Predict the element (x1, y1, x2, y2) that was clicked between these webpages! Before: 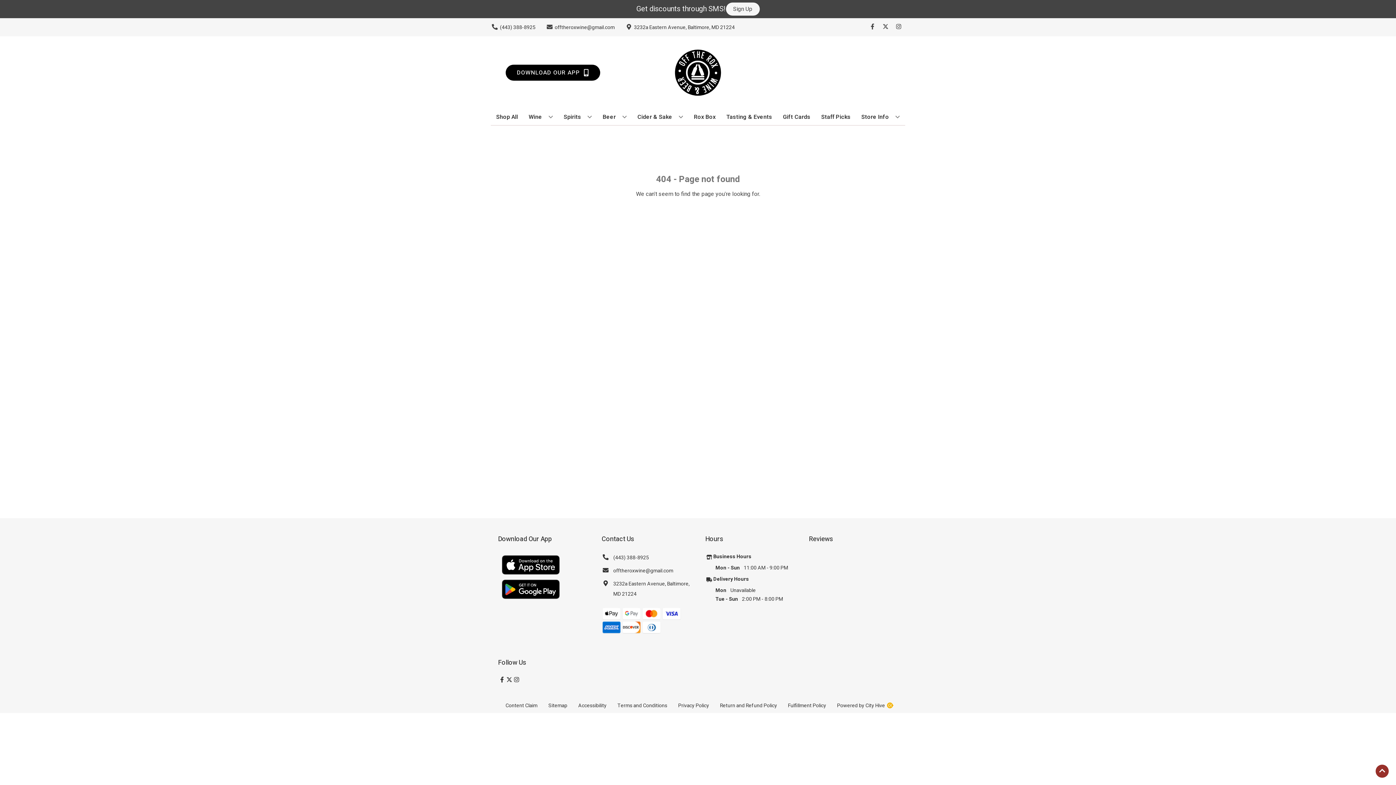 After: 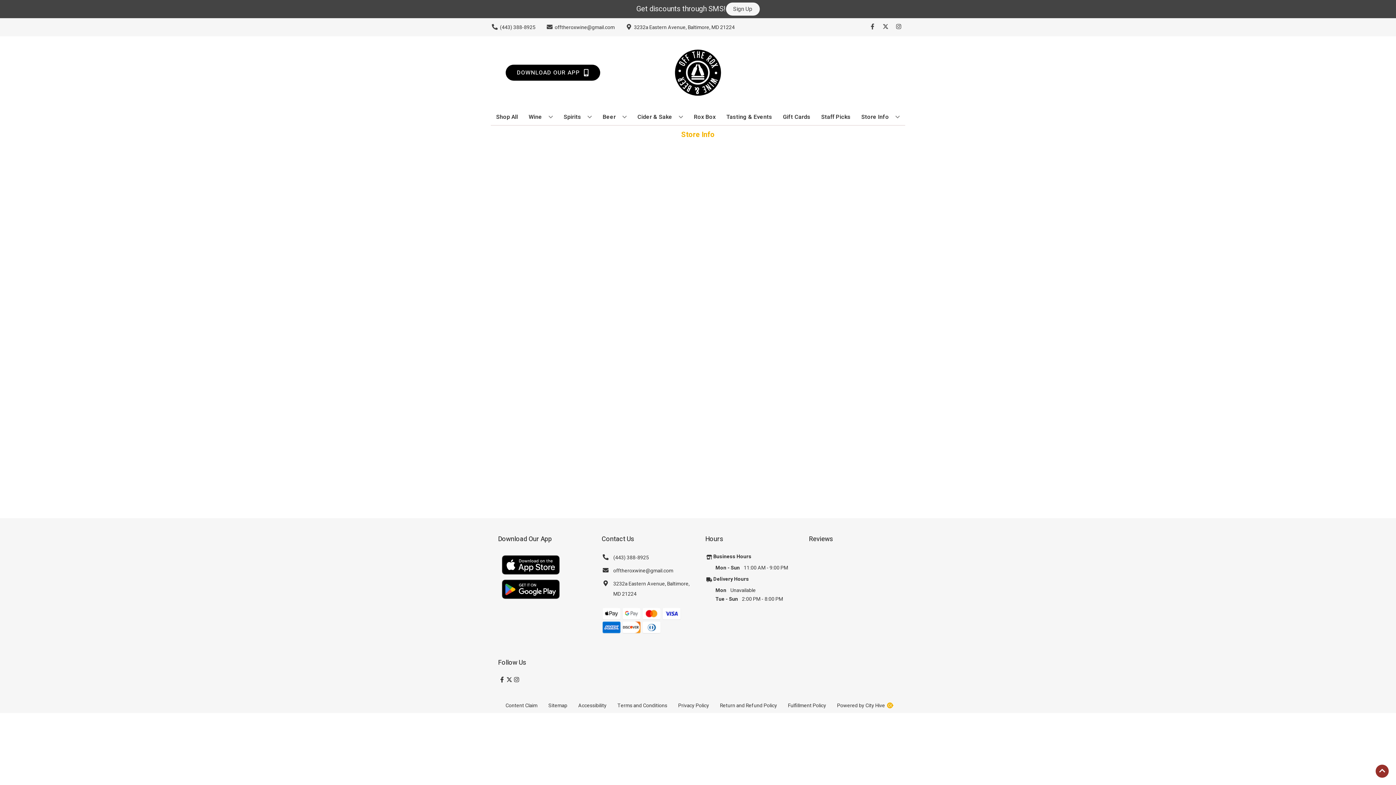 Action: bbox: (858, 109, 902, 125) label: Store Info